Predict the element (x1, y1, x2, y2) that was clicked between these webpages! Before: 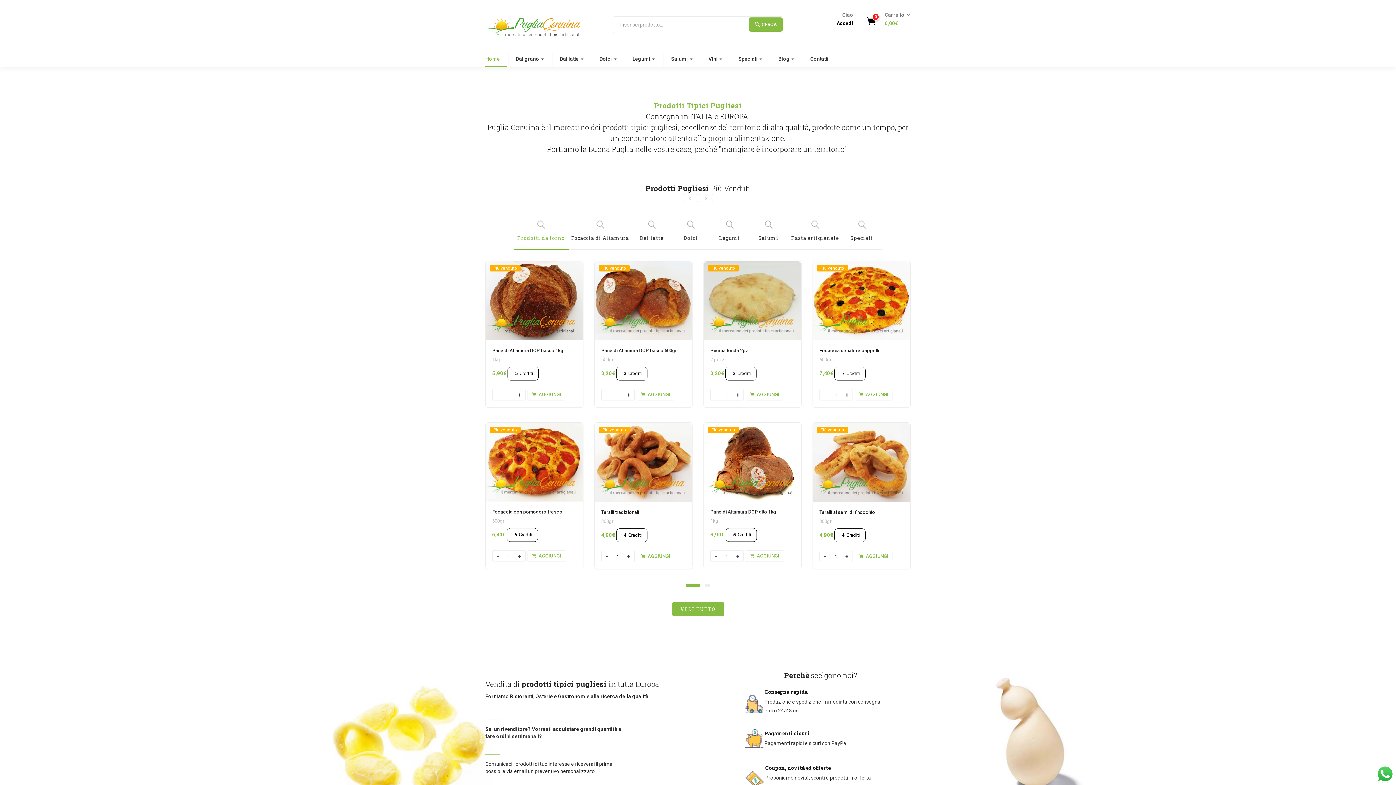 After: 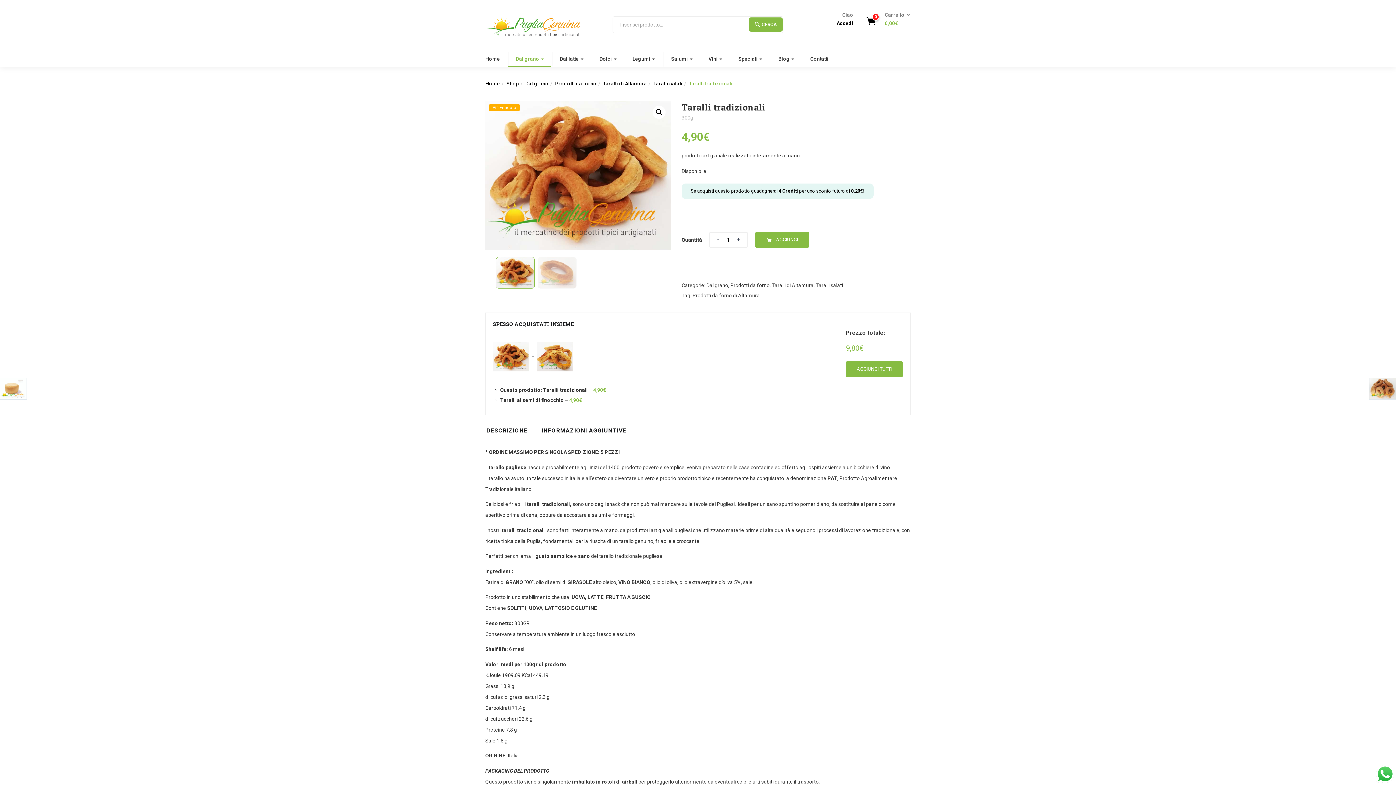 Action: bbox: (595, 426, 692, 432) label: Più venduto